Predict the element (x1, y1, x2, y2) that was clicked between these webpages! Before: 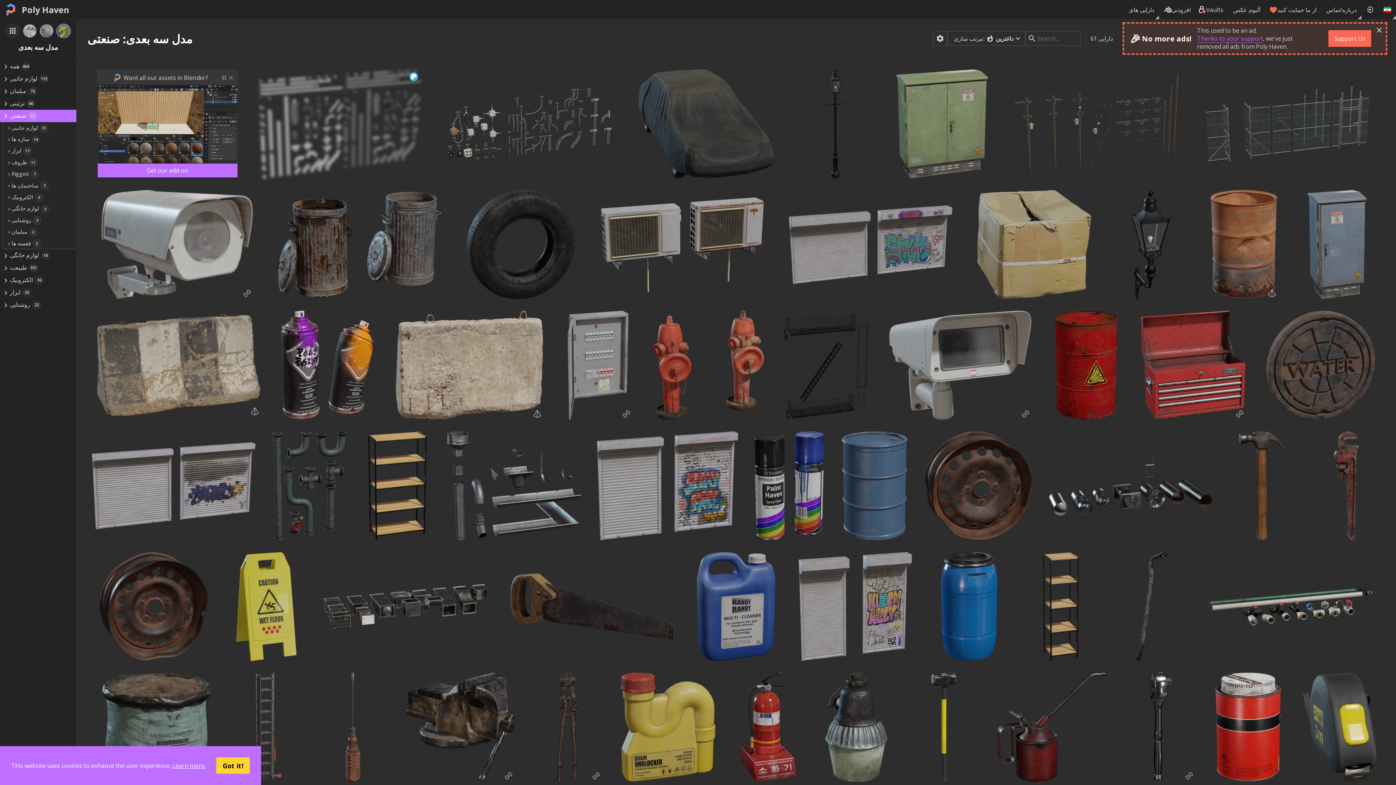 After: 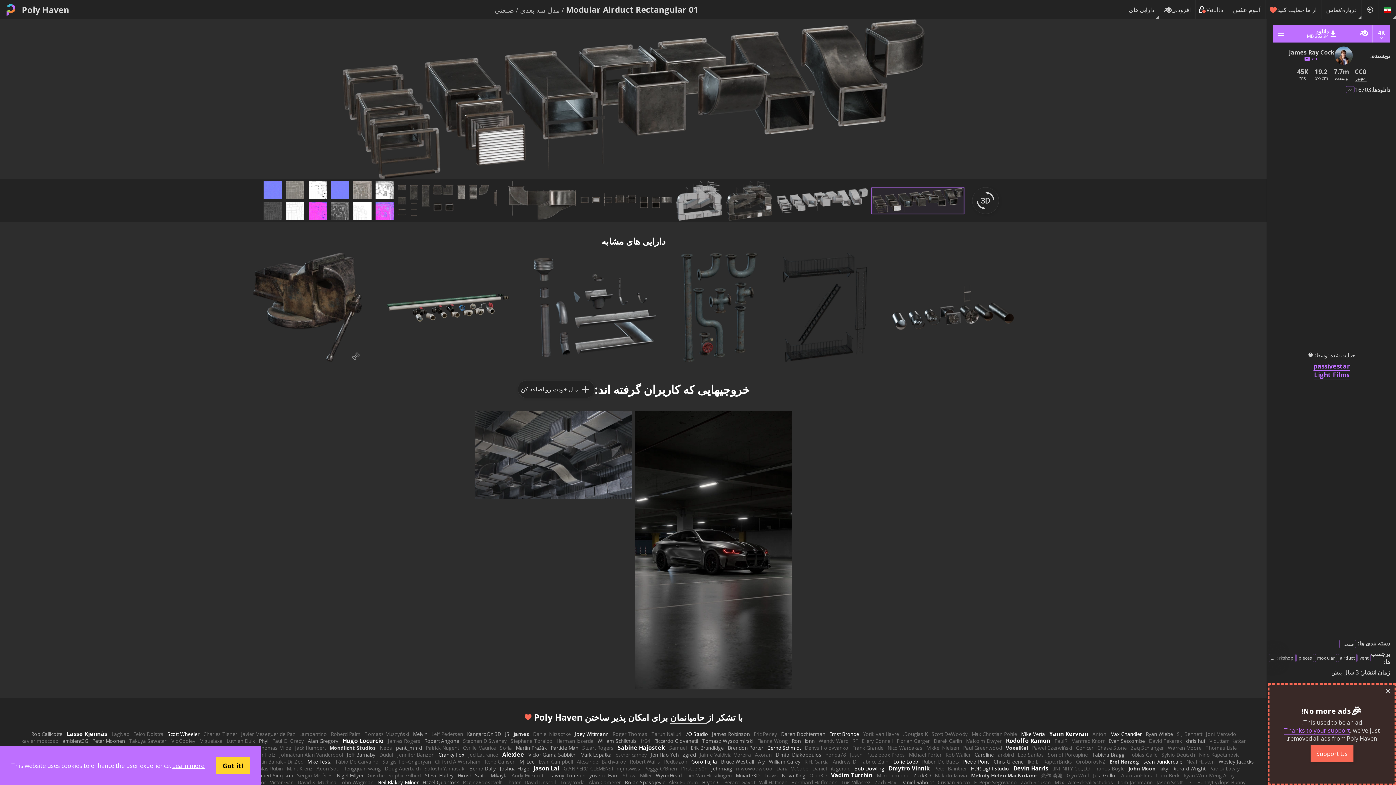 Action: bbox: (317, 575, 493, 638) label: James Ray Cock

Modular Airduct Rectangular 01

سال پیش 3